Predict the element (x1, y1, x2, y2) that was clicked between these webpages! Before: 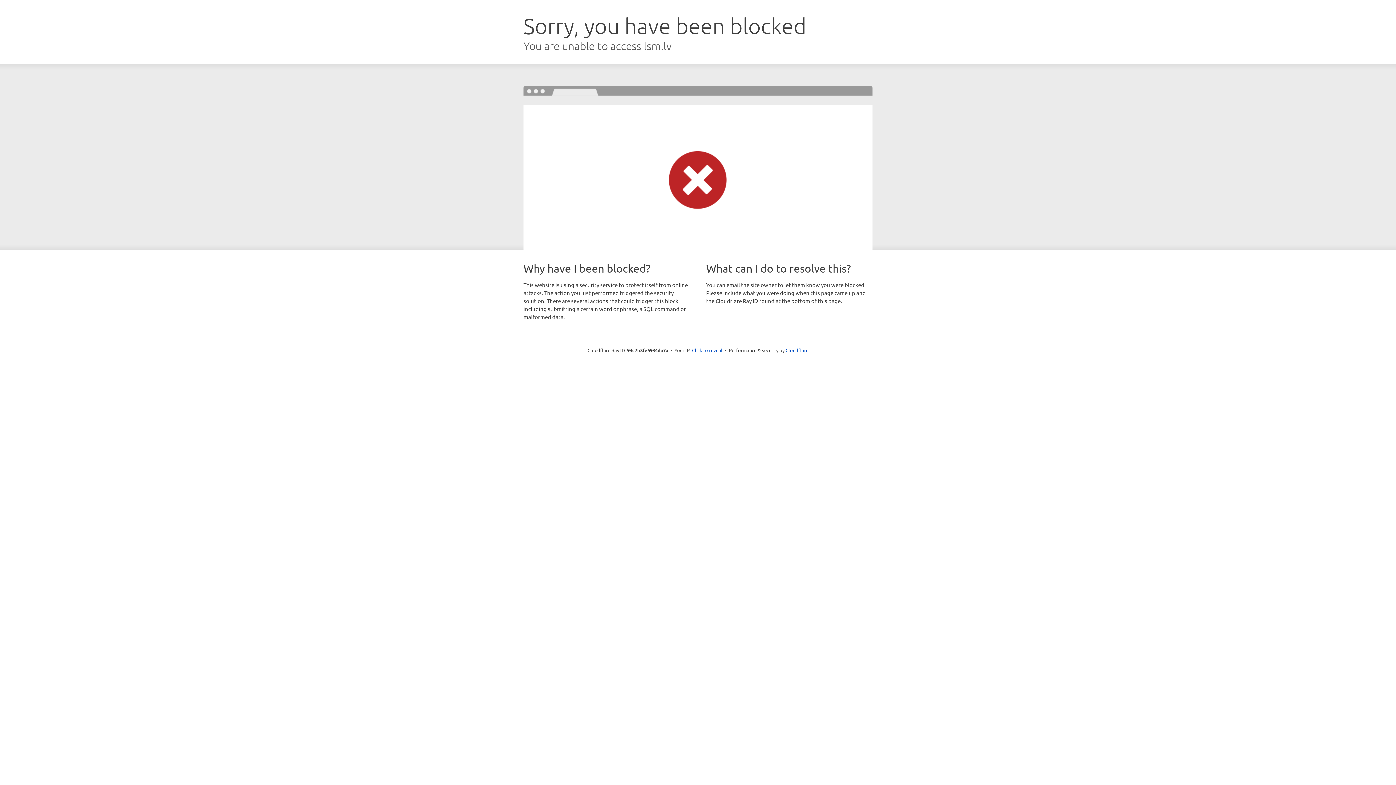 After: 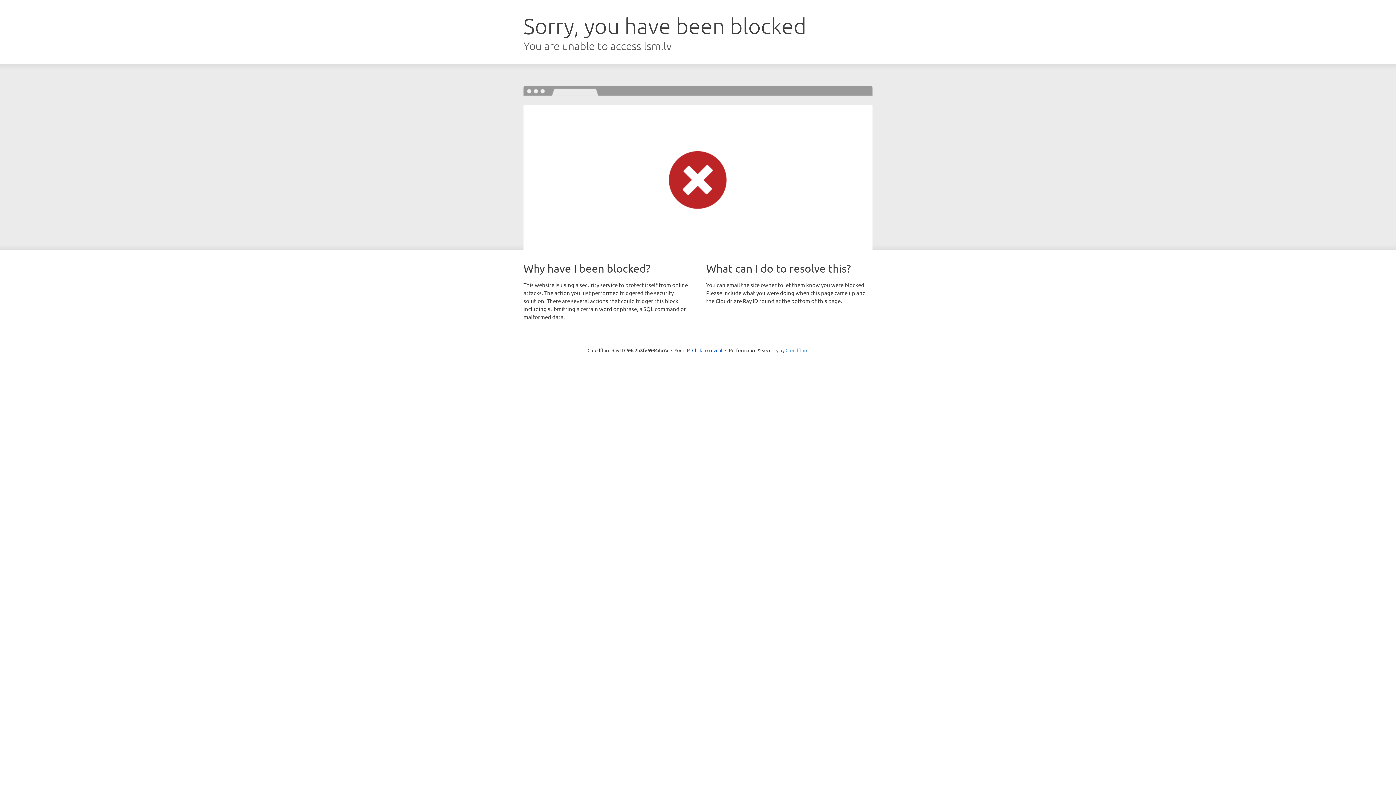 Action: bbox: (785, 347, 808, 353) label: Cloudflare